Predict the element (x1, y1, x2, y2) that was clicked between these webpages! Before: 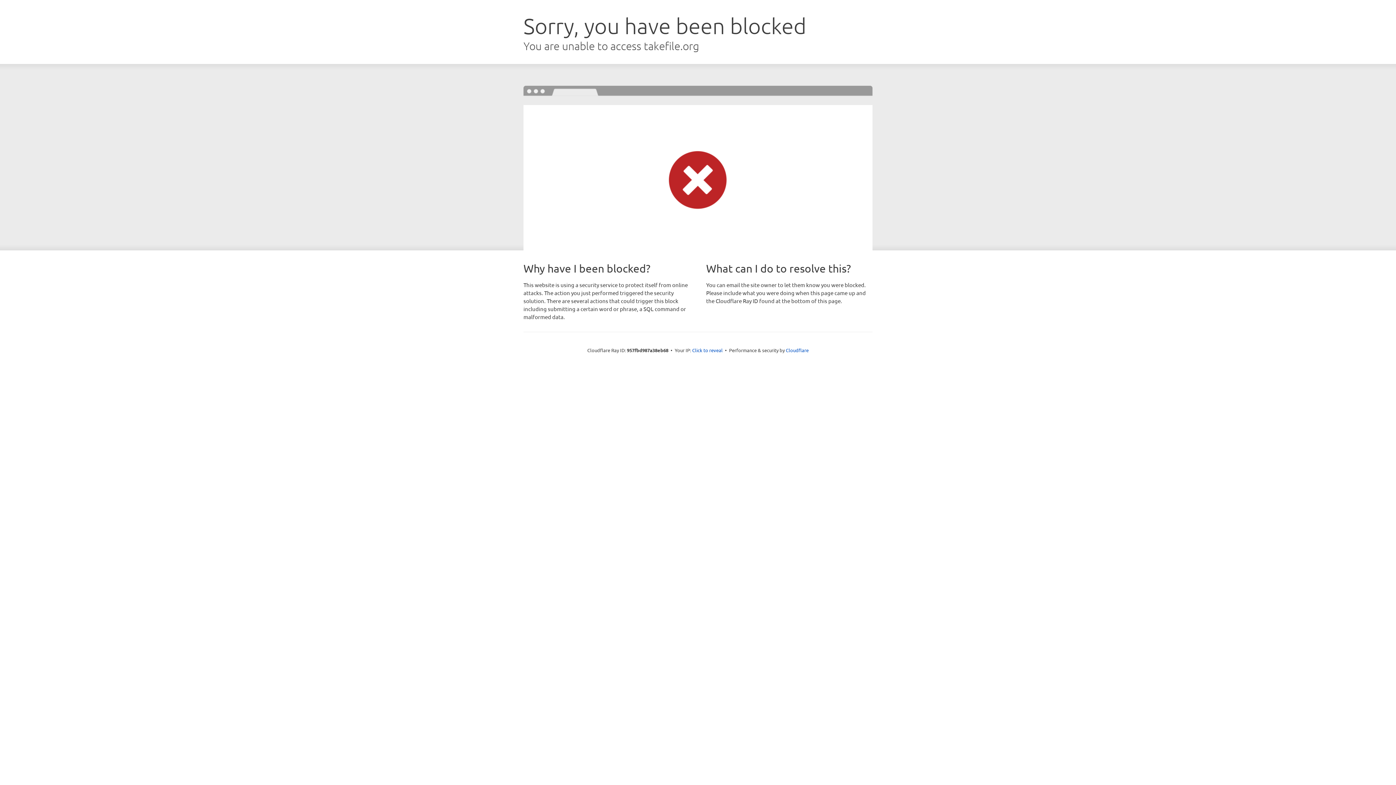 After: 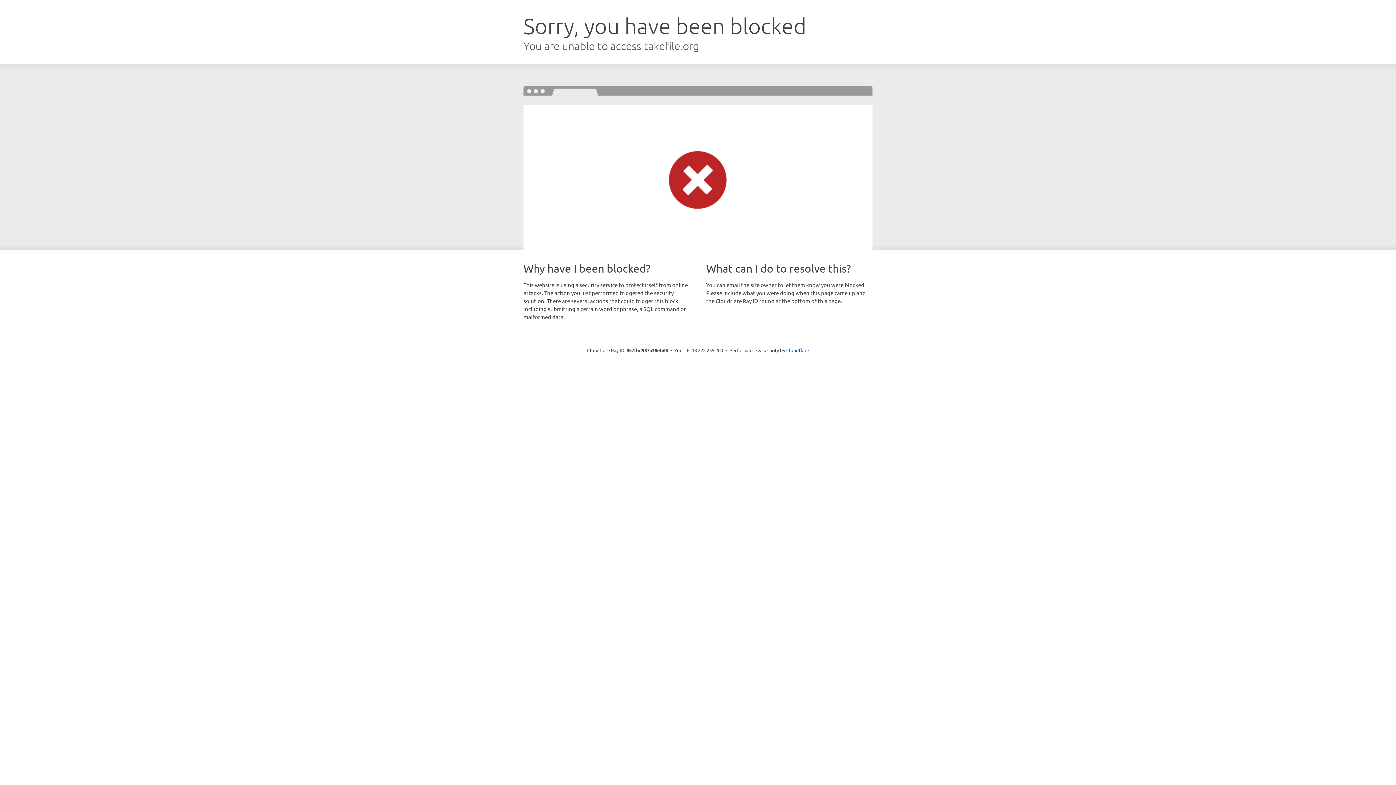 Action: bbox: (692, 346, 722, 353) label: Click to reveal